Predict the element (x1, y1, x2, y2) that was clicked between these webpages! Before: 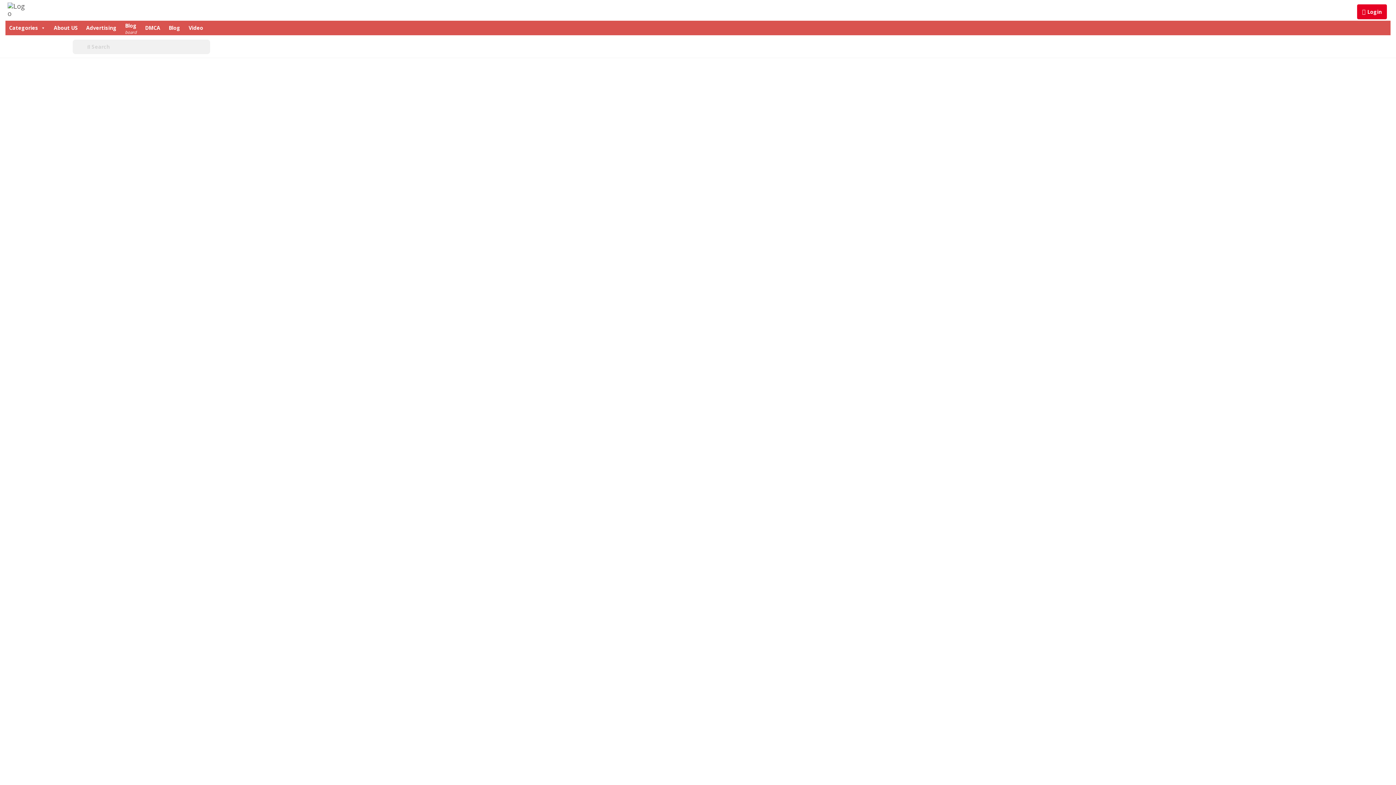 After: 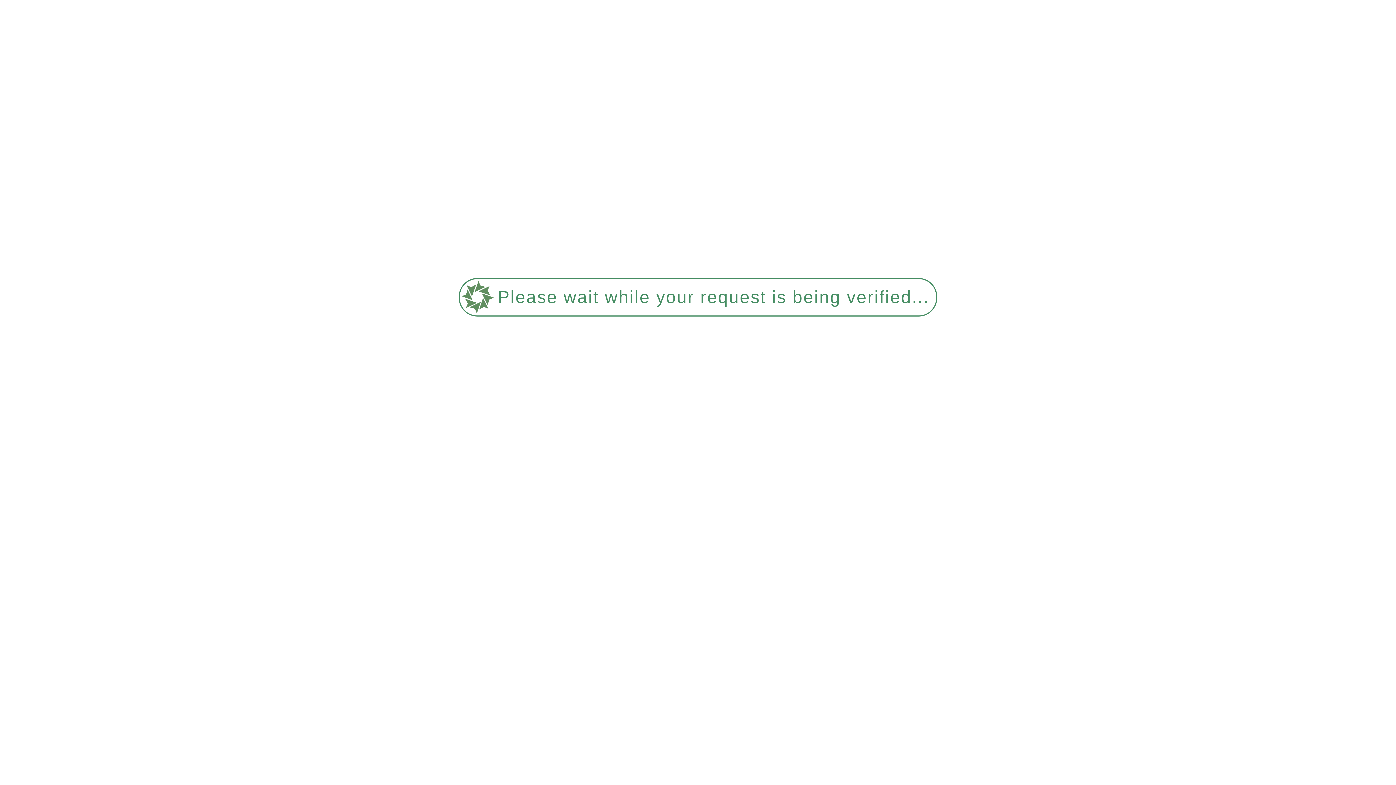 Action: label: About US bbox: (50, 20, 81, 35)